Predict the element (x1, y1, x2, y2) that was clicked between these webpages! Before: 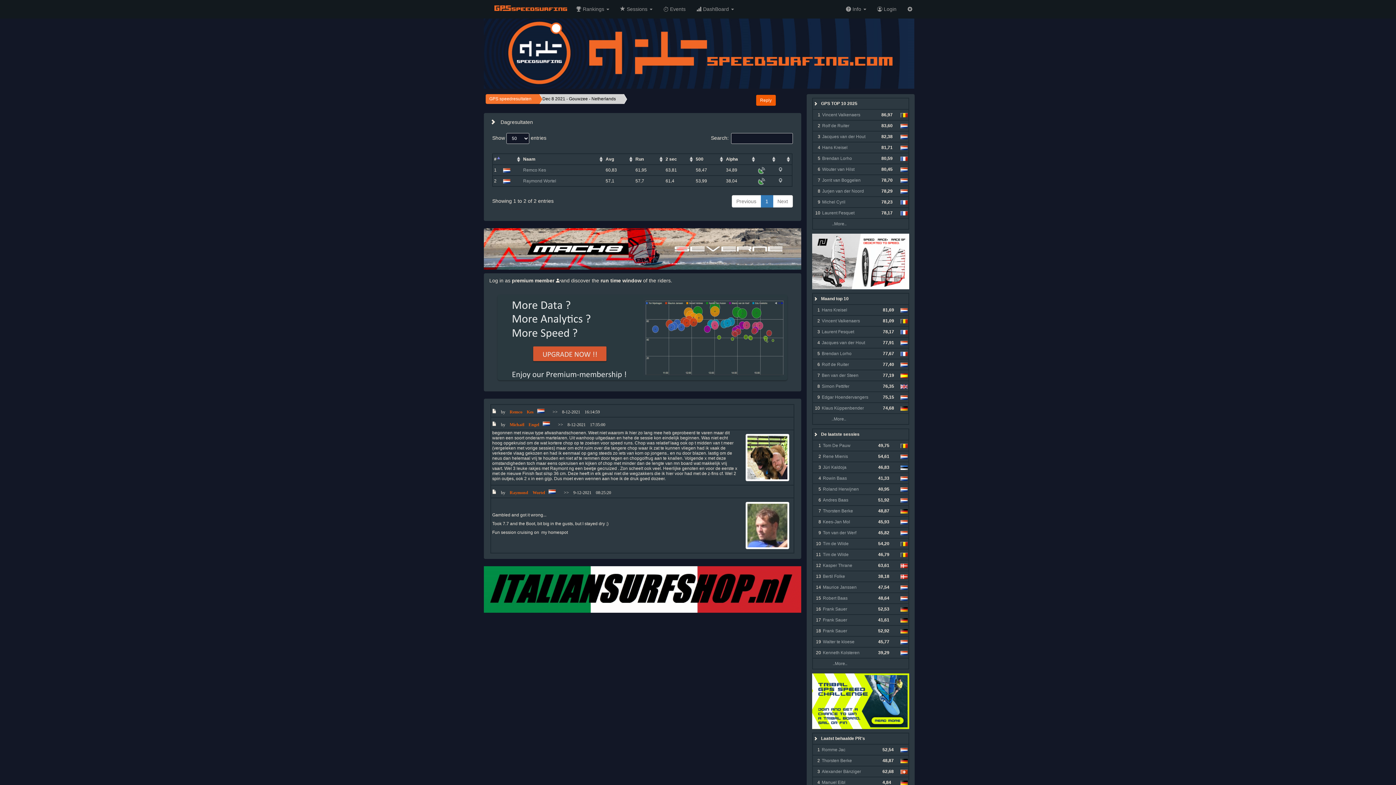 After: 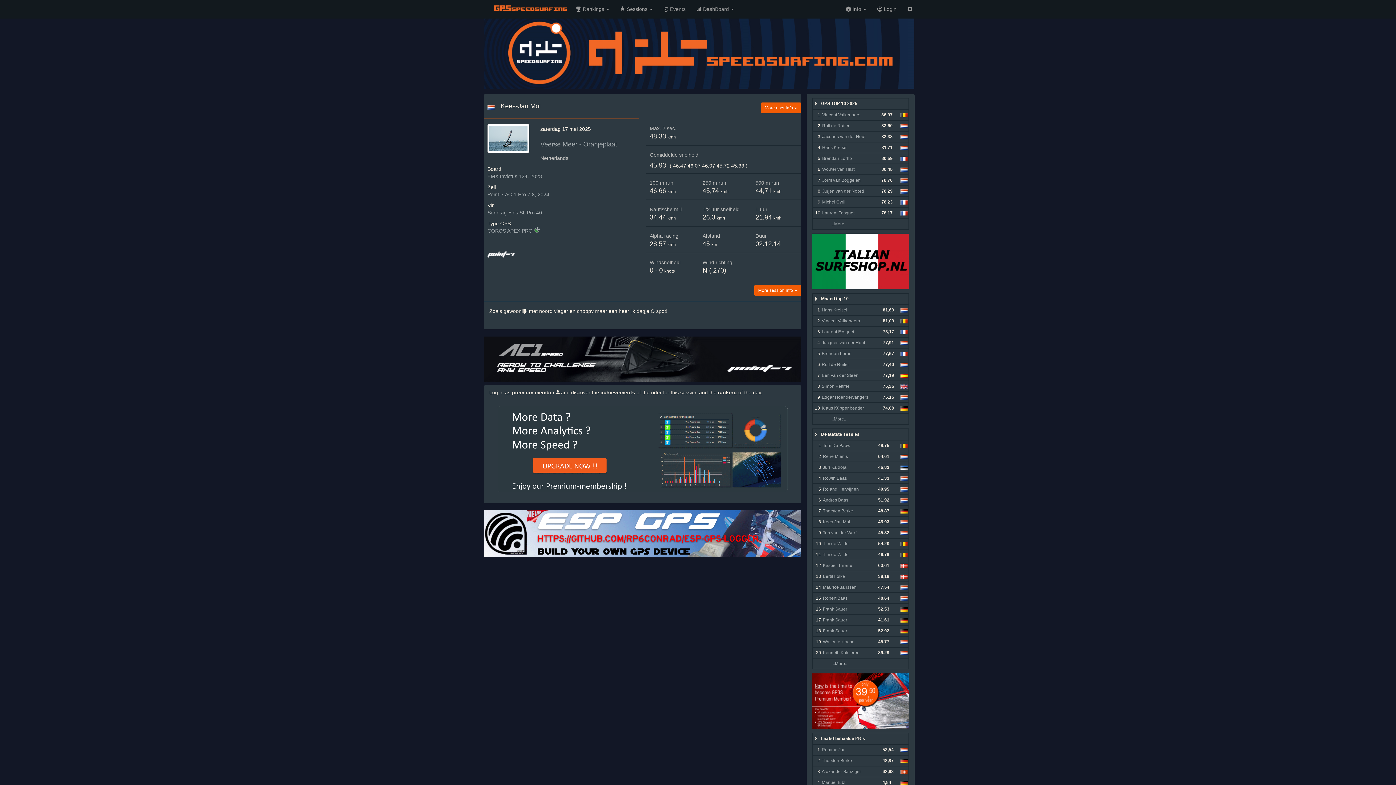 Action: label: Kees-Jan Mol bbox: (823, 519, 850, 524)